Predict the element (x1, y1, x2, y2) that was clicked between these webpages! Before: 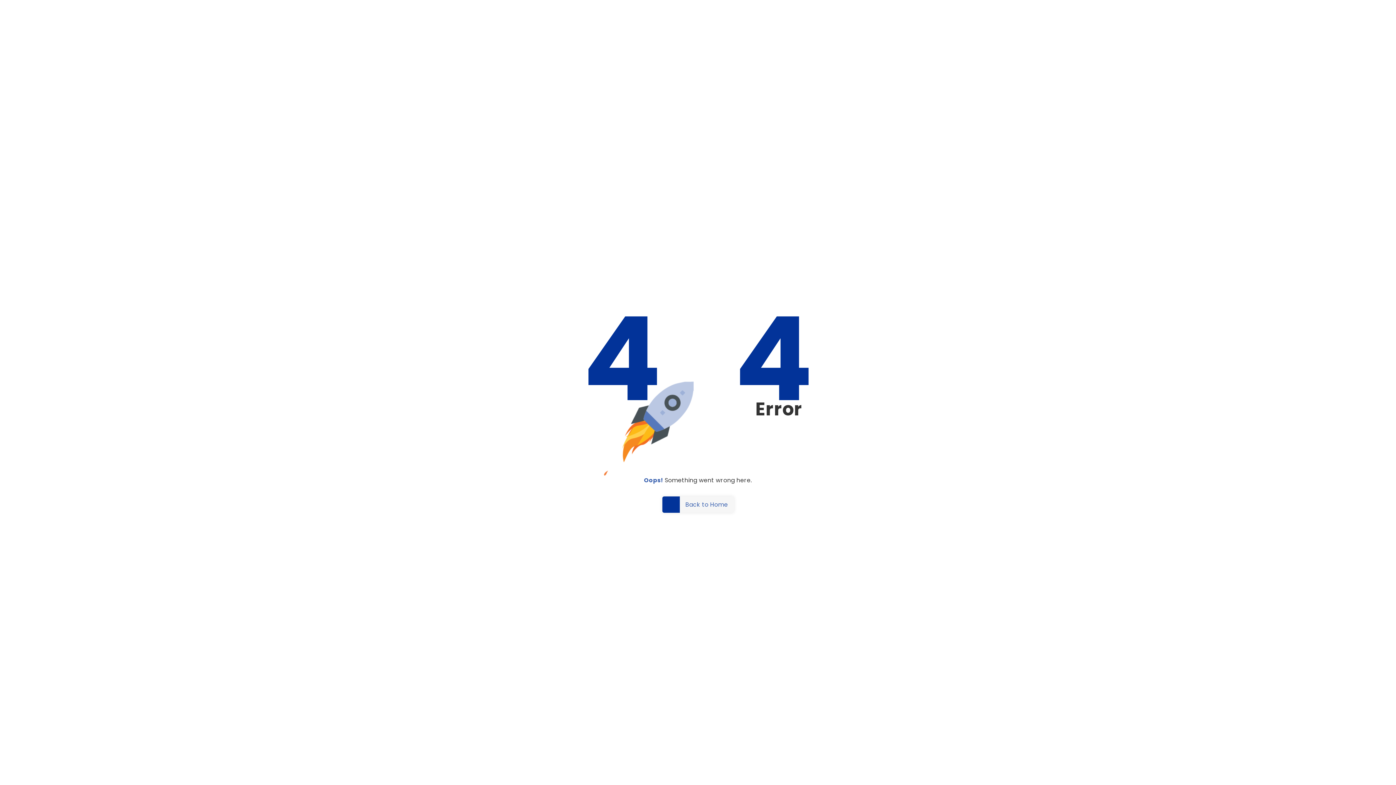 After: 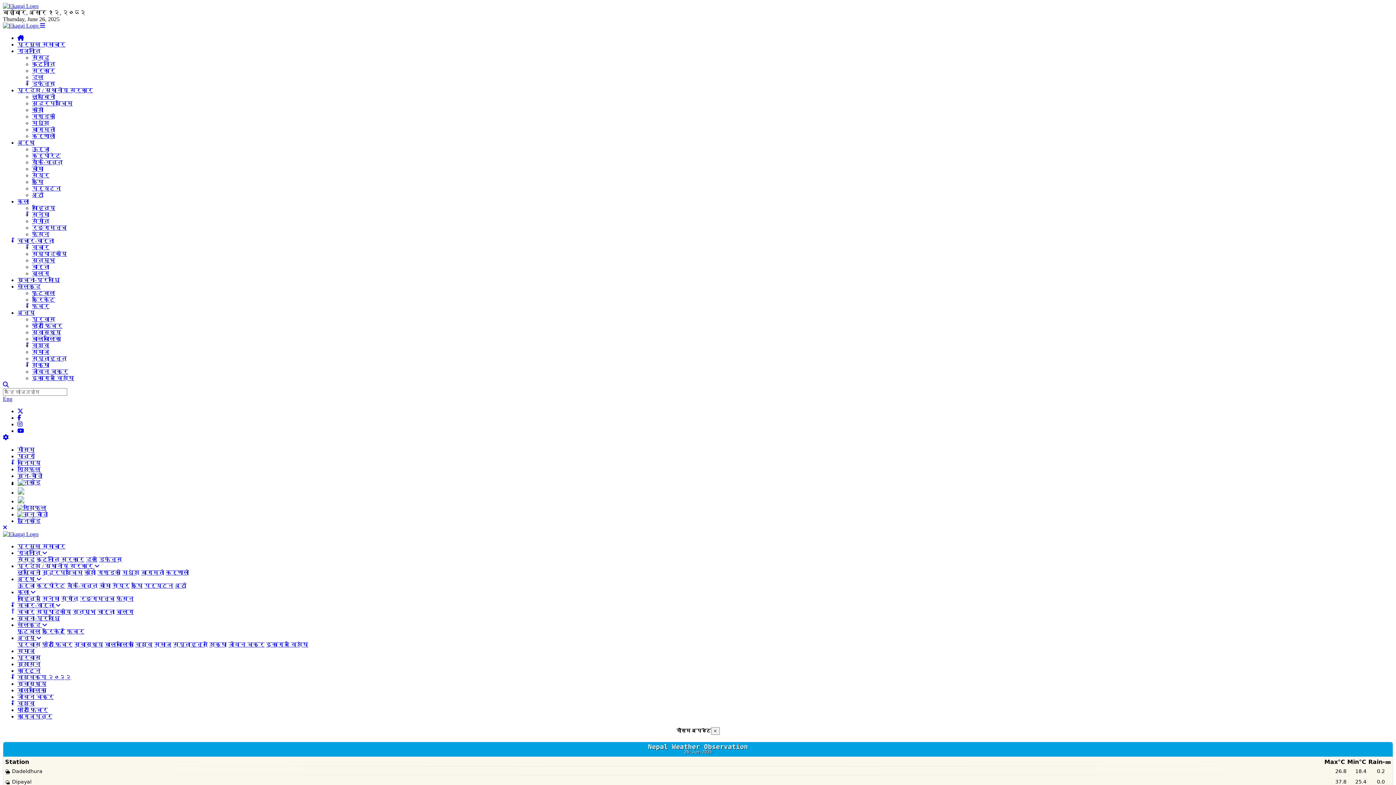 Action: bbox: (662, 496, 734, 513) label: Back to Home